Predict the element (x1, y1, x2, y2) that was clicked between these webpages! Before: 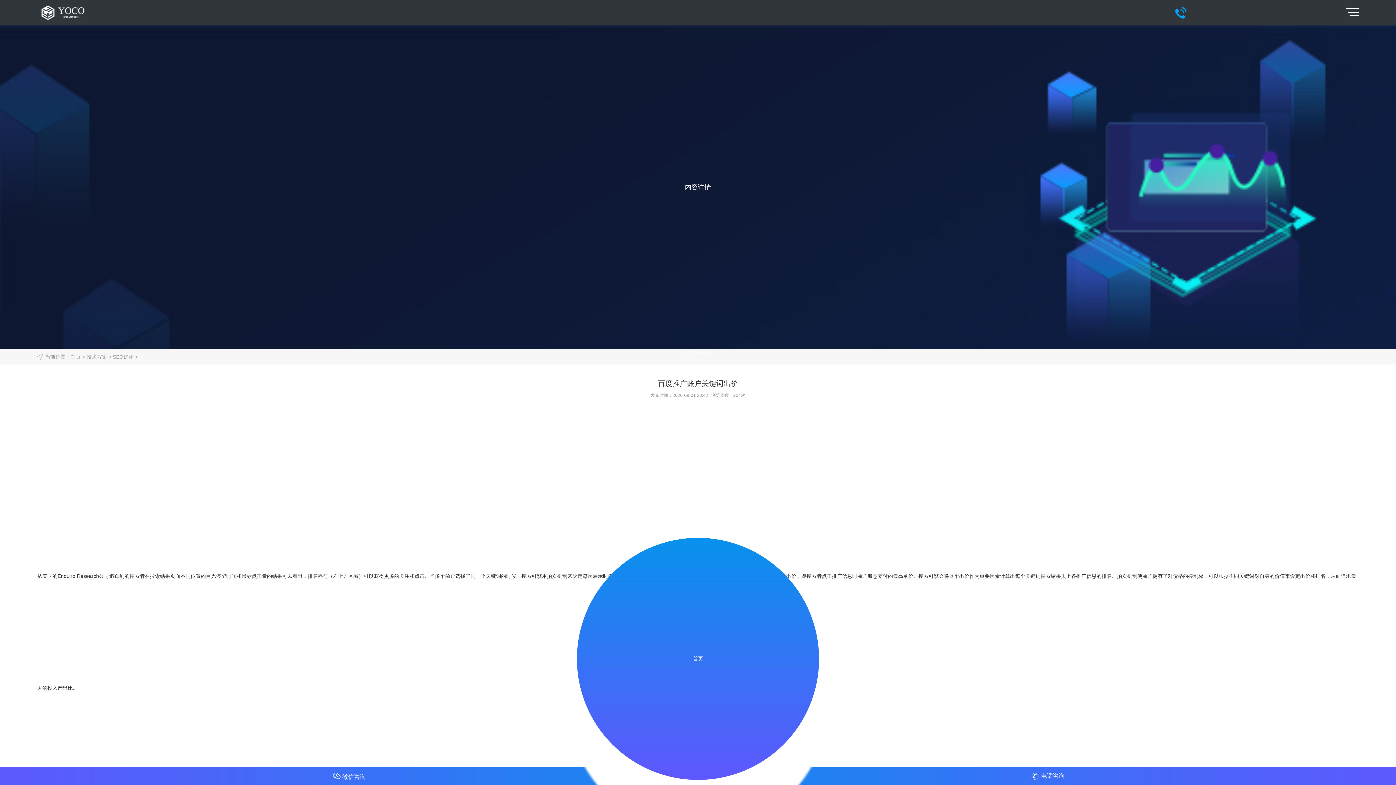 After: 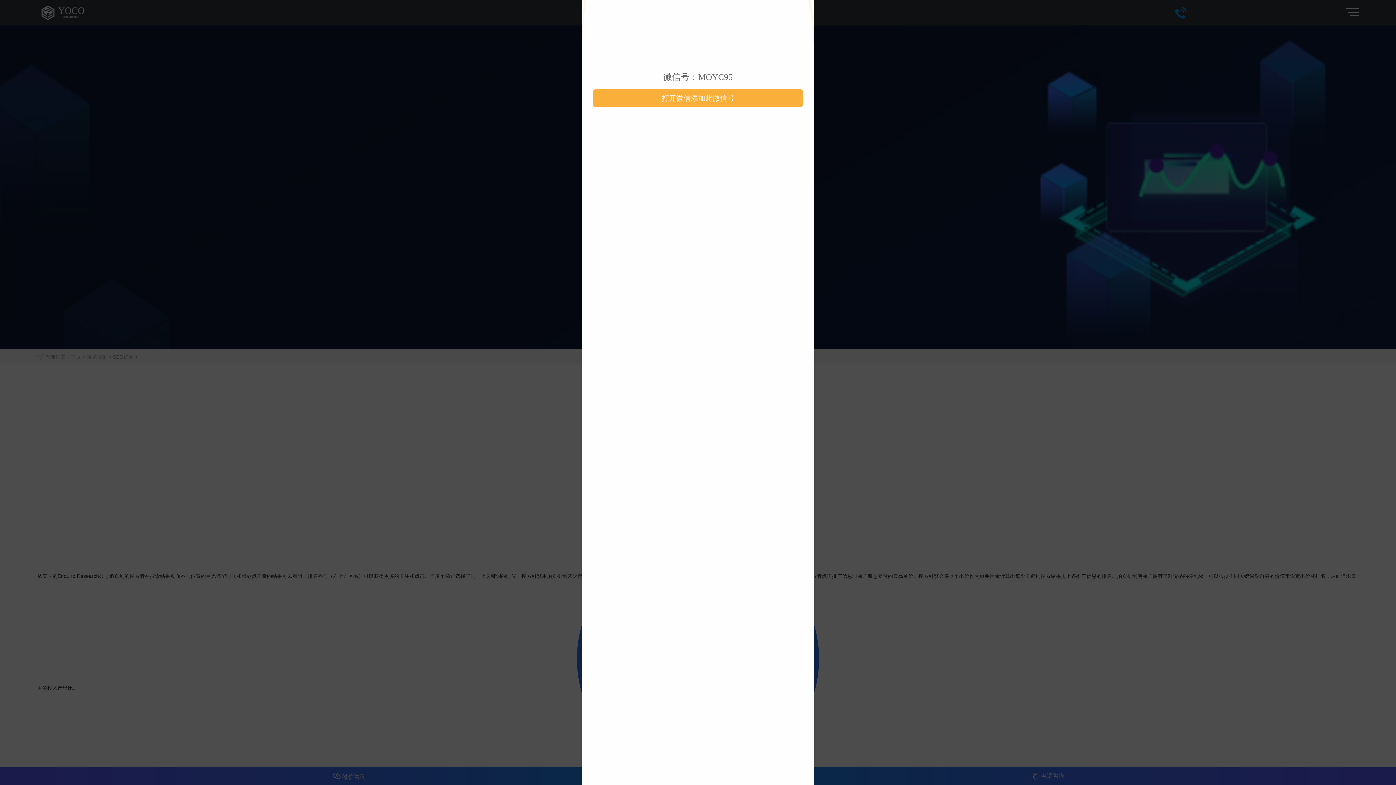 Action: label: 微信咨询 bbox: (0, 767, 698, 785)